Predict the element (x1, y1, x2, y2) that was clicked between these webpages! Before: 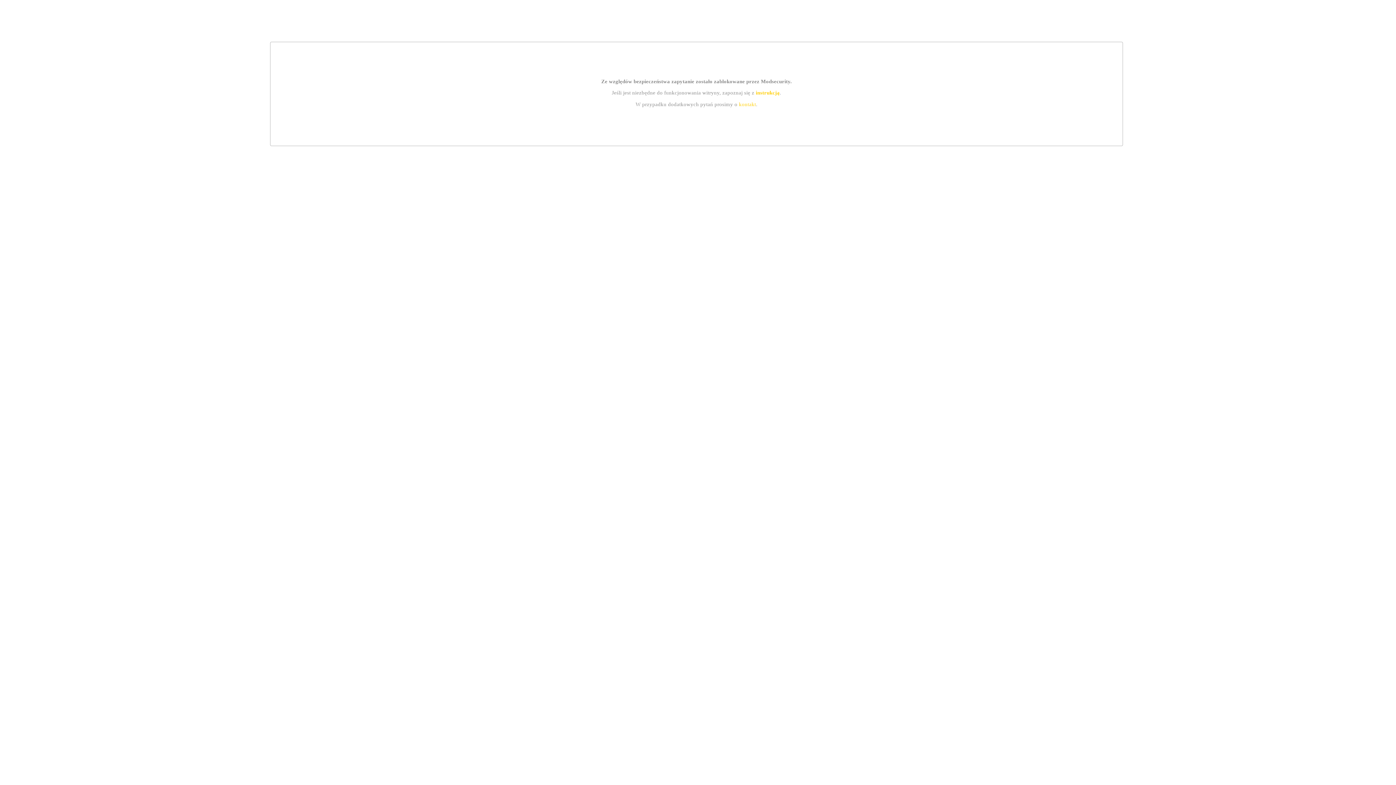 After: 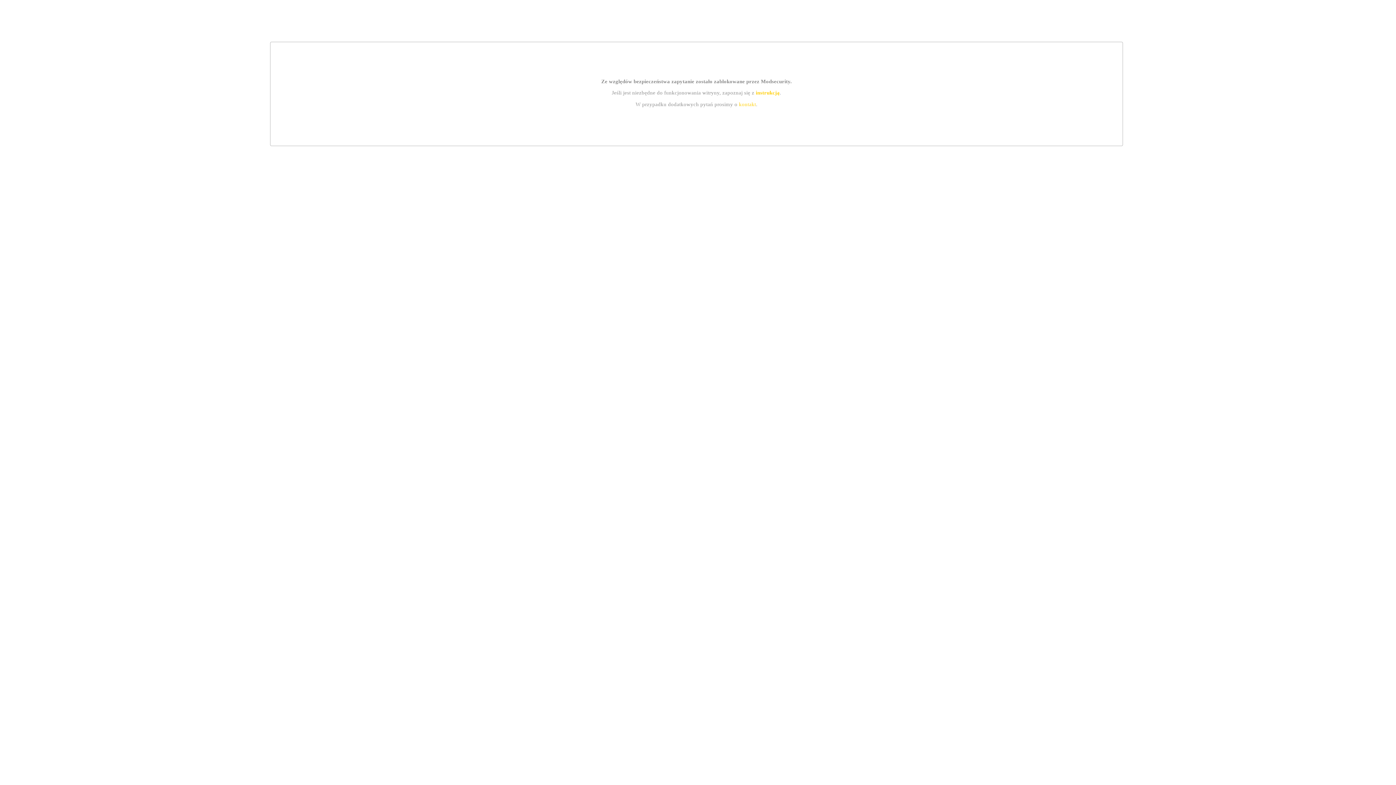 Action: bbox: (739, 101, 756, 107) label: kontakt